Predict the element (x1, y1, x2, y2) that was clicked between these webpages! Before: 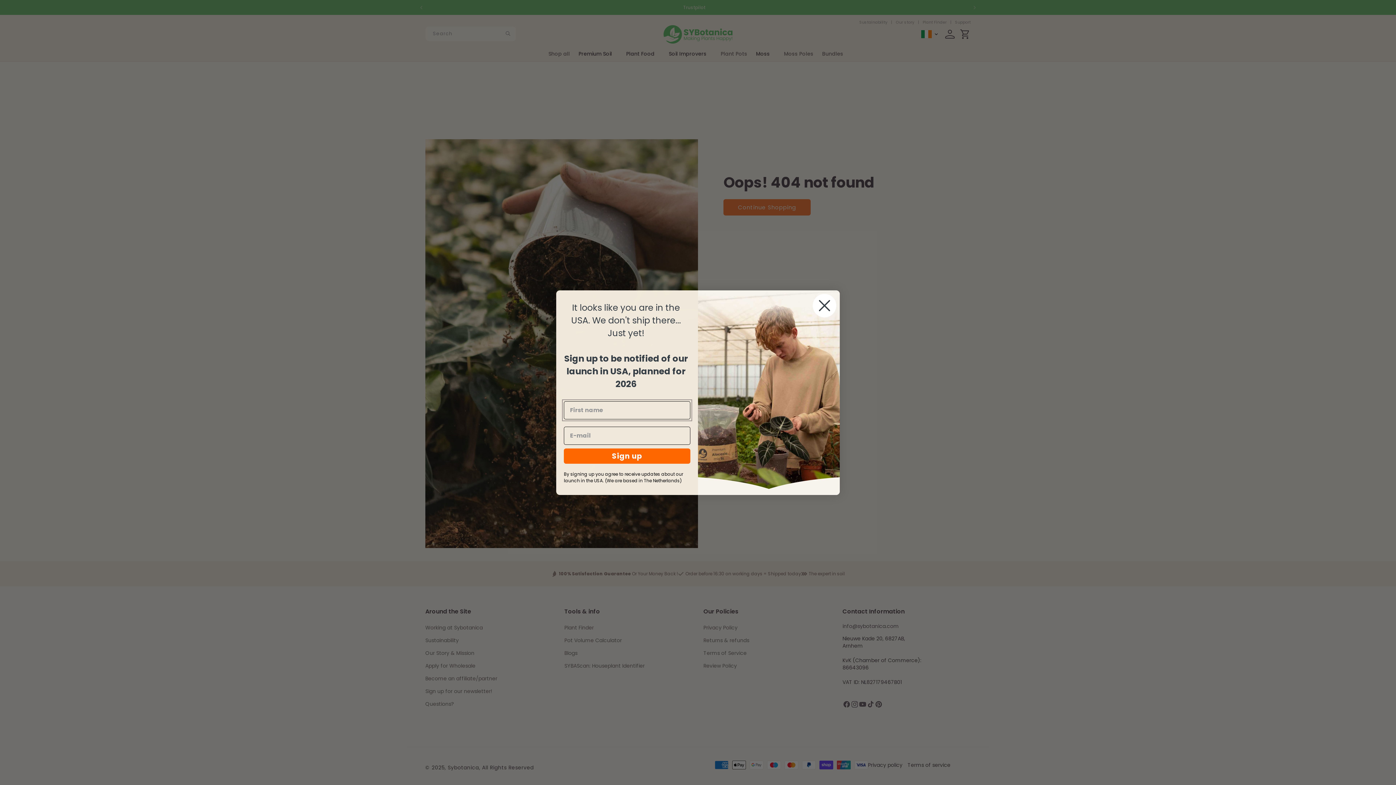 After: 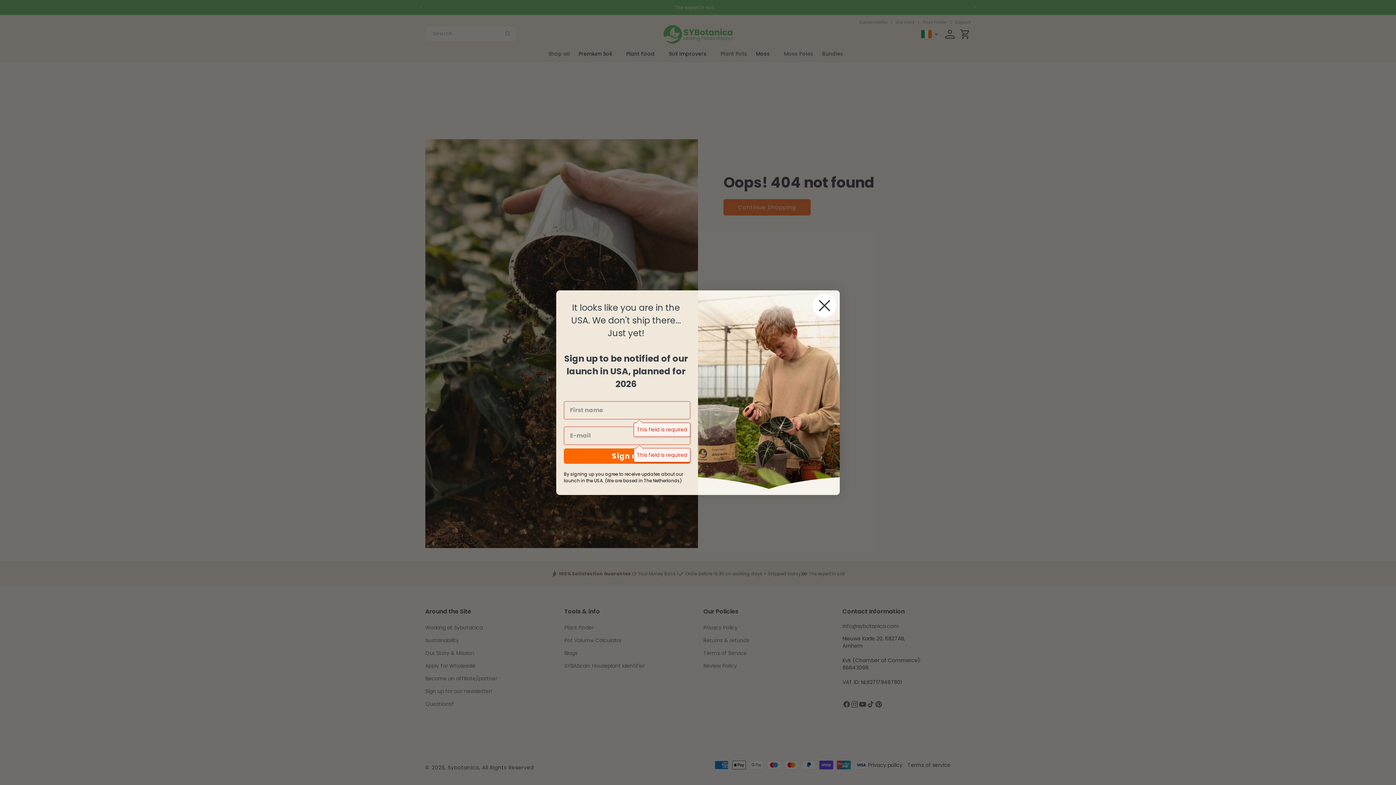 Action: label: Sign up bbox: (564, 470, 690, 485)